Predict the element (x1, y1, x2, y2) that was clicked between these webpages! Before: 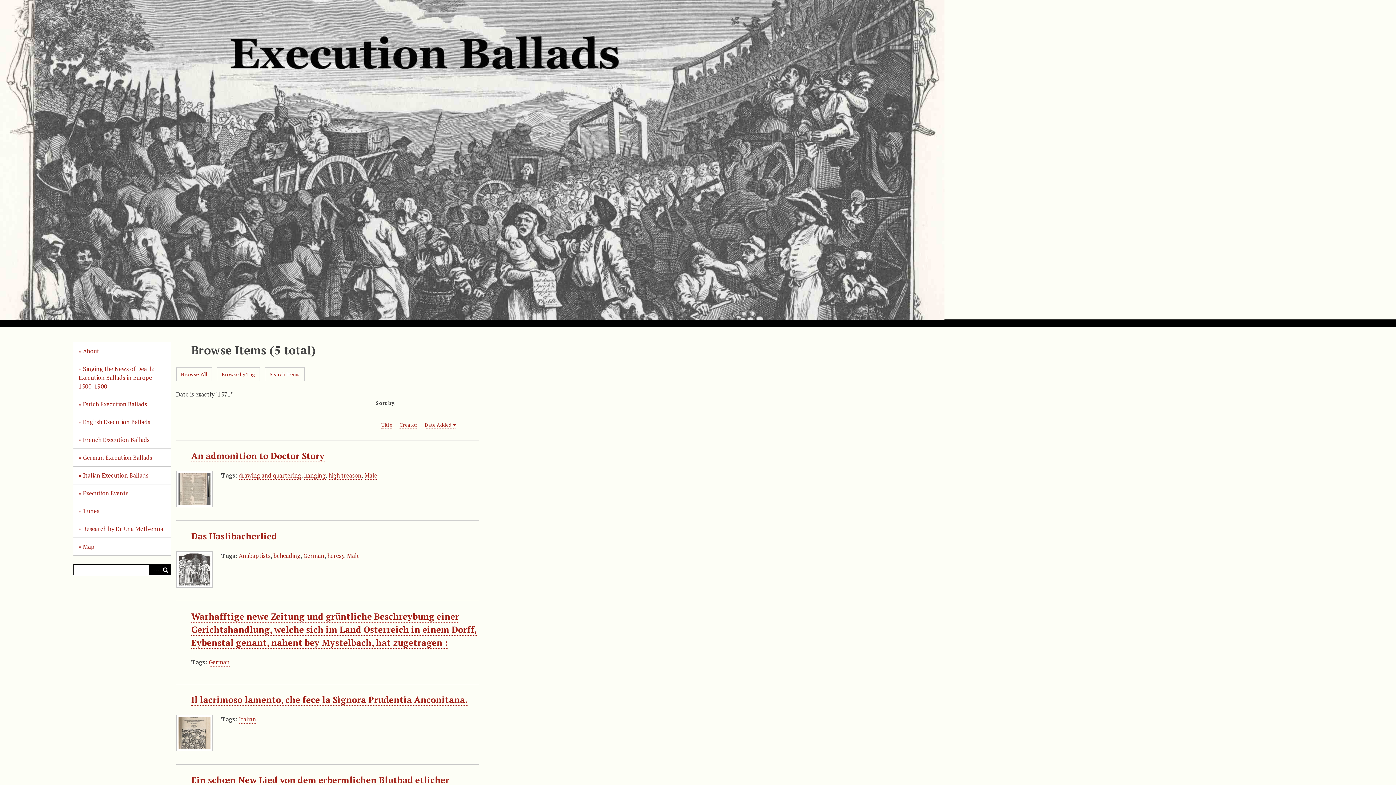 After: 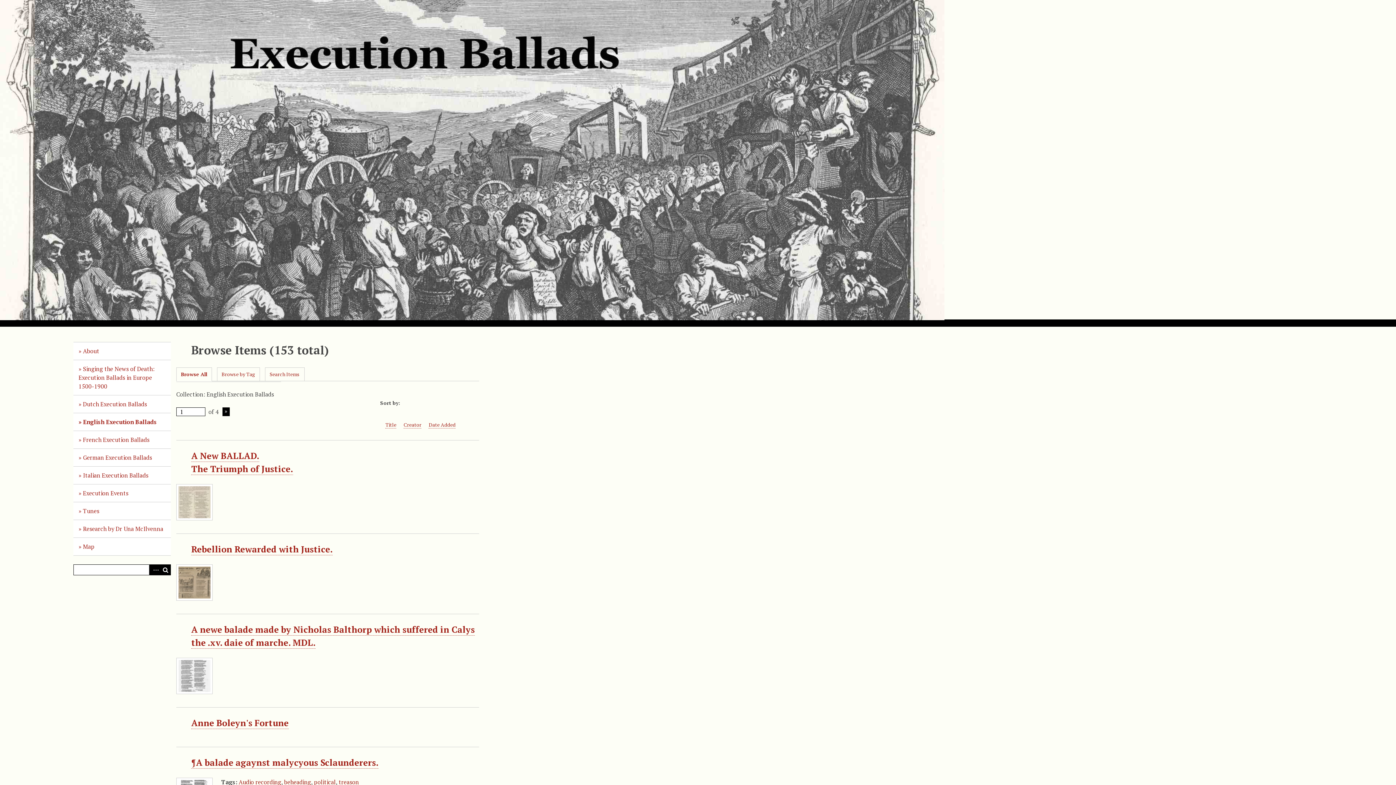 Action: bbox: (73, 413, 171, 431) label: English Execution Ballads